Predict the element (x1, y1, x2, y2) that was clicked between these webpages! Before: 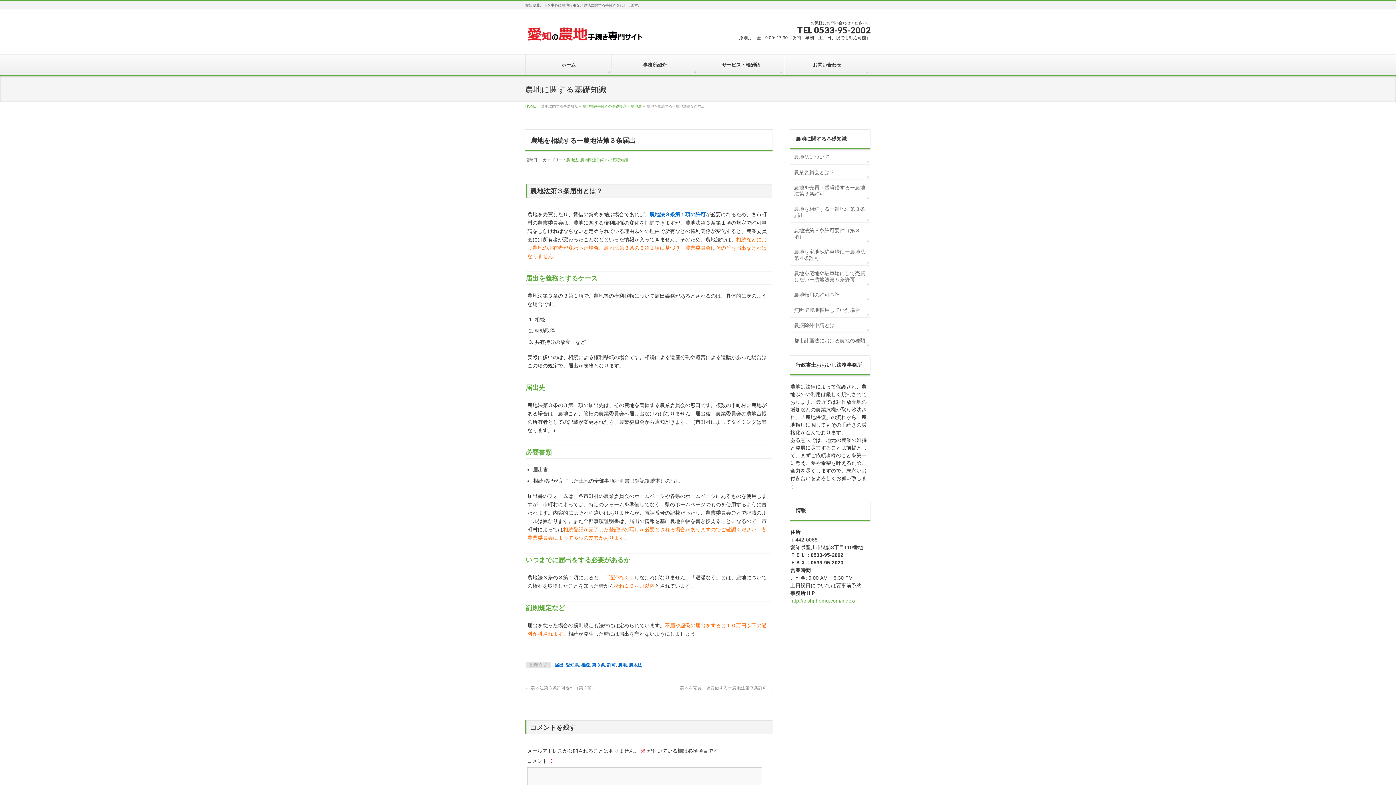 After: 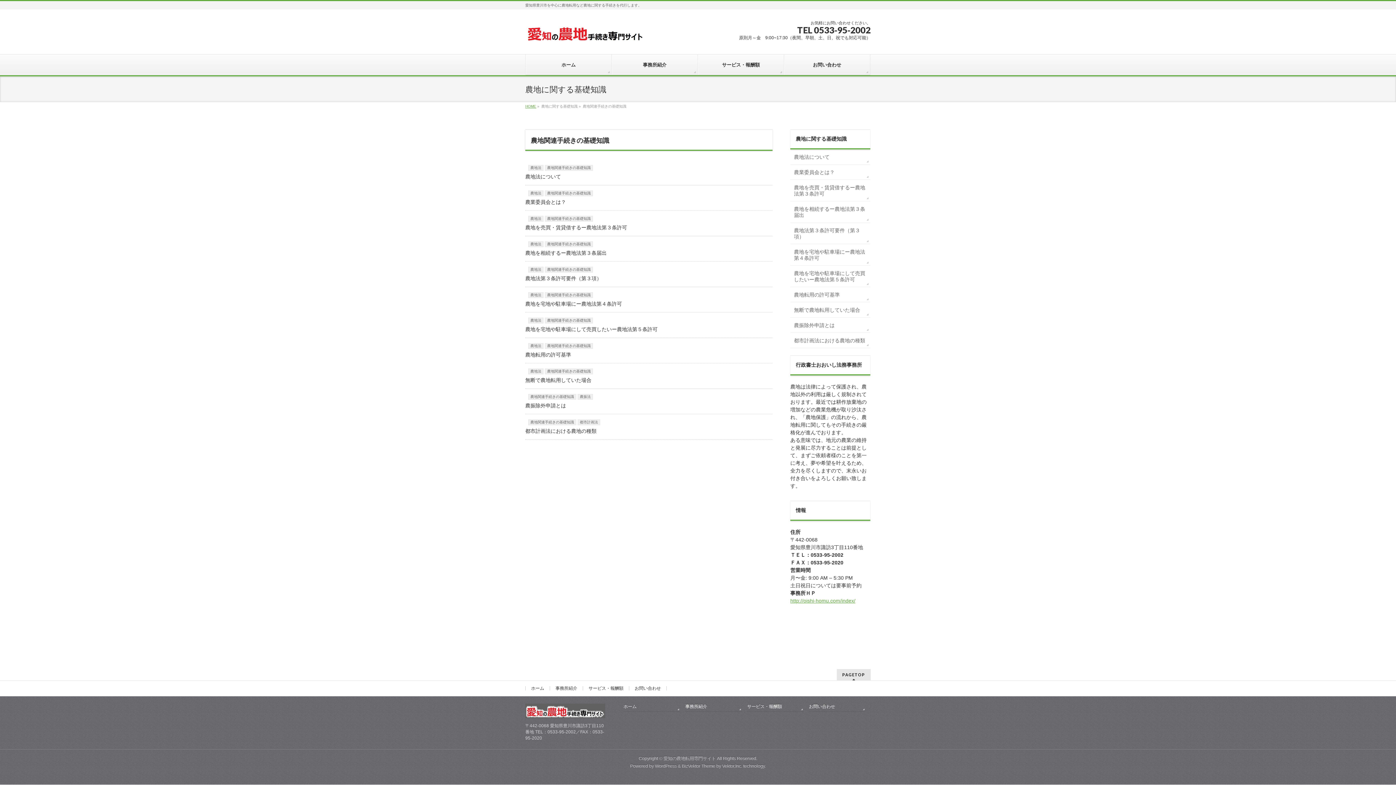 Action: label: 農地関連手続きの基礎知識 bbox: (580, 157, 628, 162)